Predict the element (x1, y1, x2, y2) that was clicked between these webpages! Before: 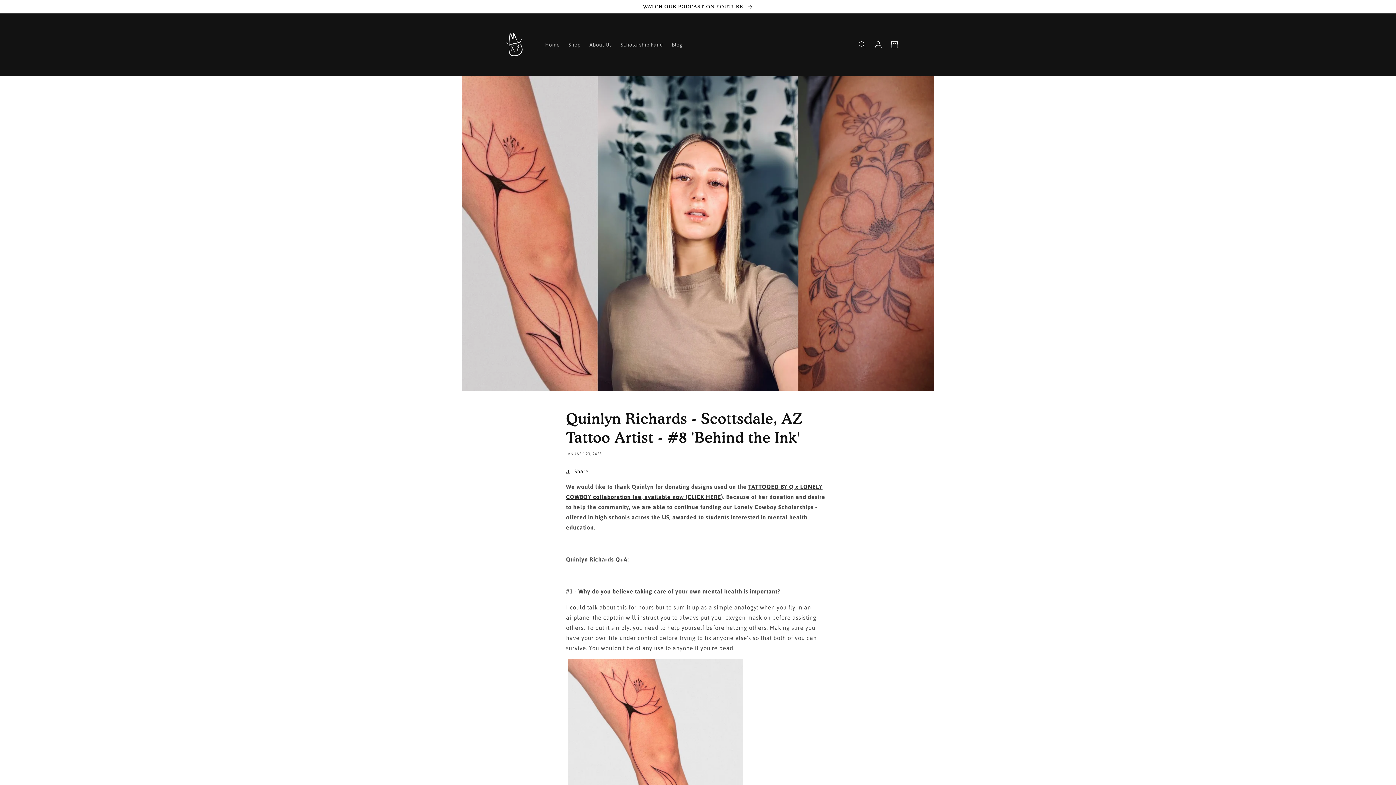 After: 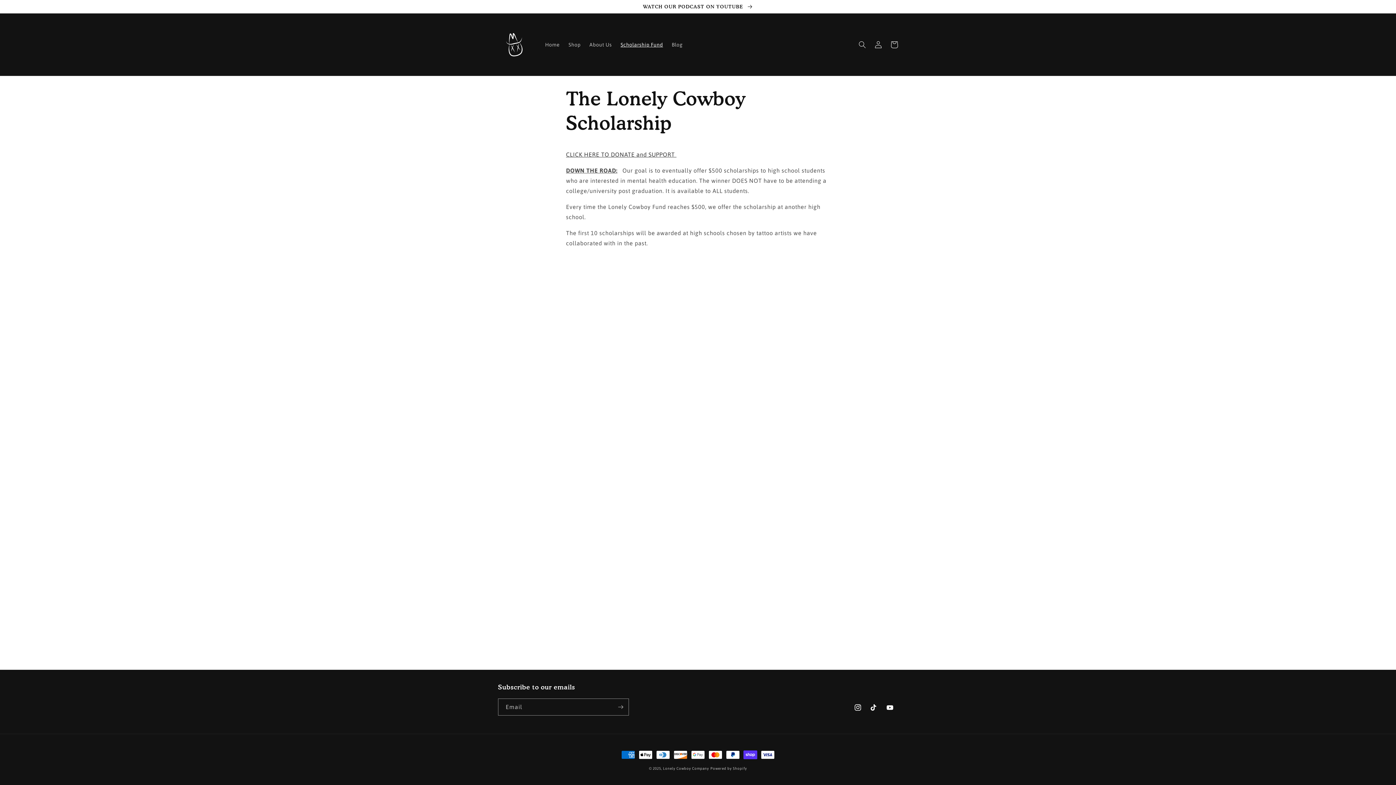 Action: label: Scholarship Fund bbox: (616, 36, 667, 52)